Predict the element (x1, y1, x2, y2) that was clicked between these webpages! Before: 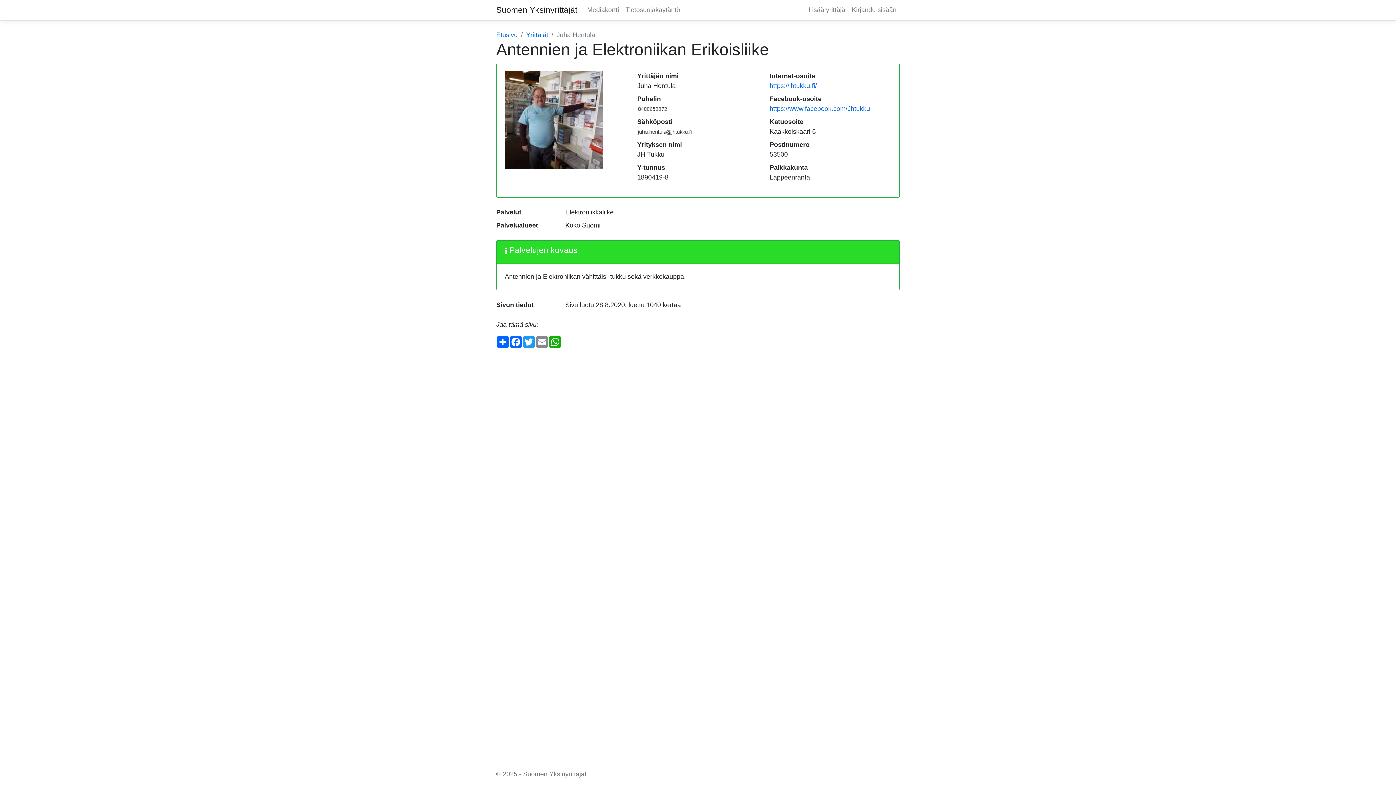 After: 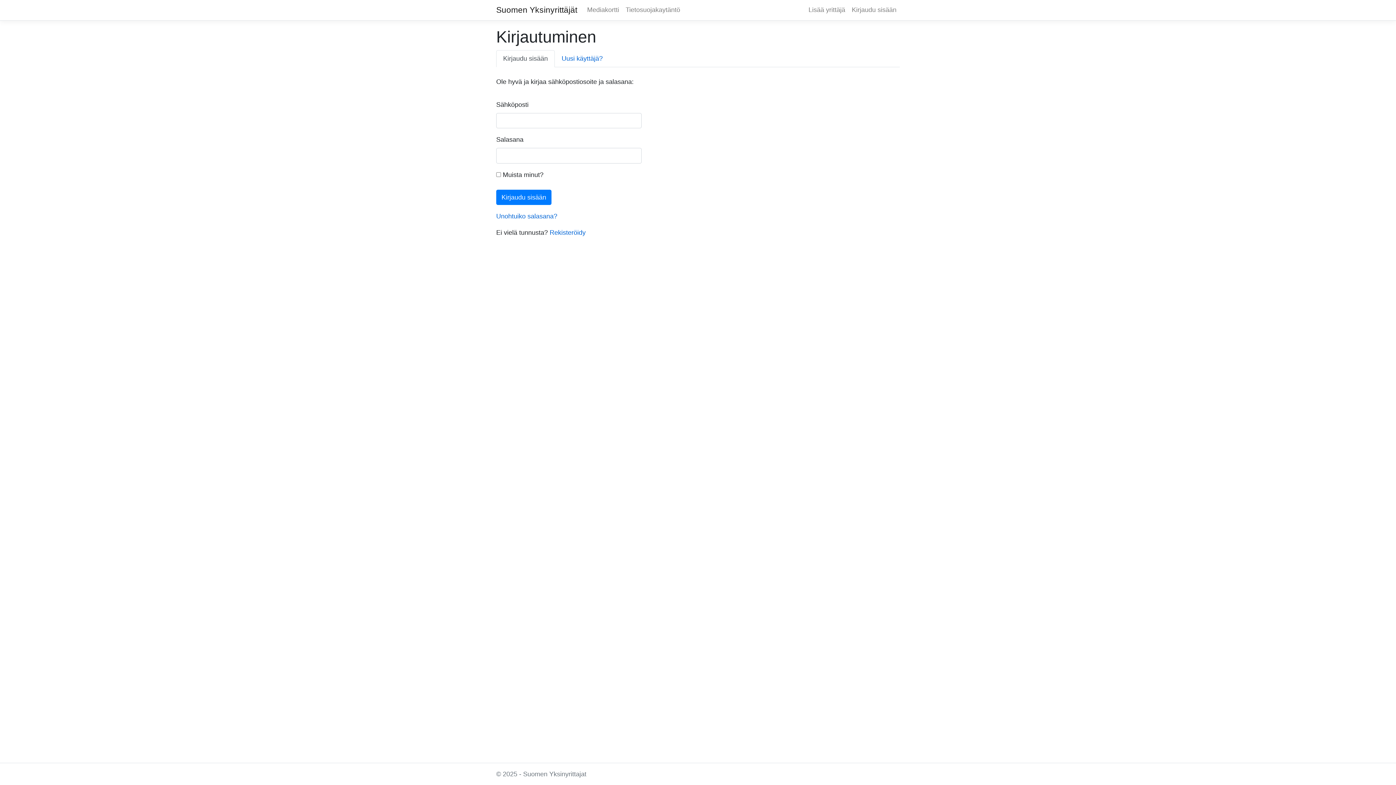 Action: label: Kirjaudu sisään bbox: (848, 1, 900, 18)